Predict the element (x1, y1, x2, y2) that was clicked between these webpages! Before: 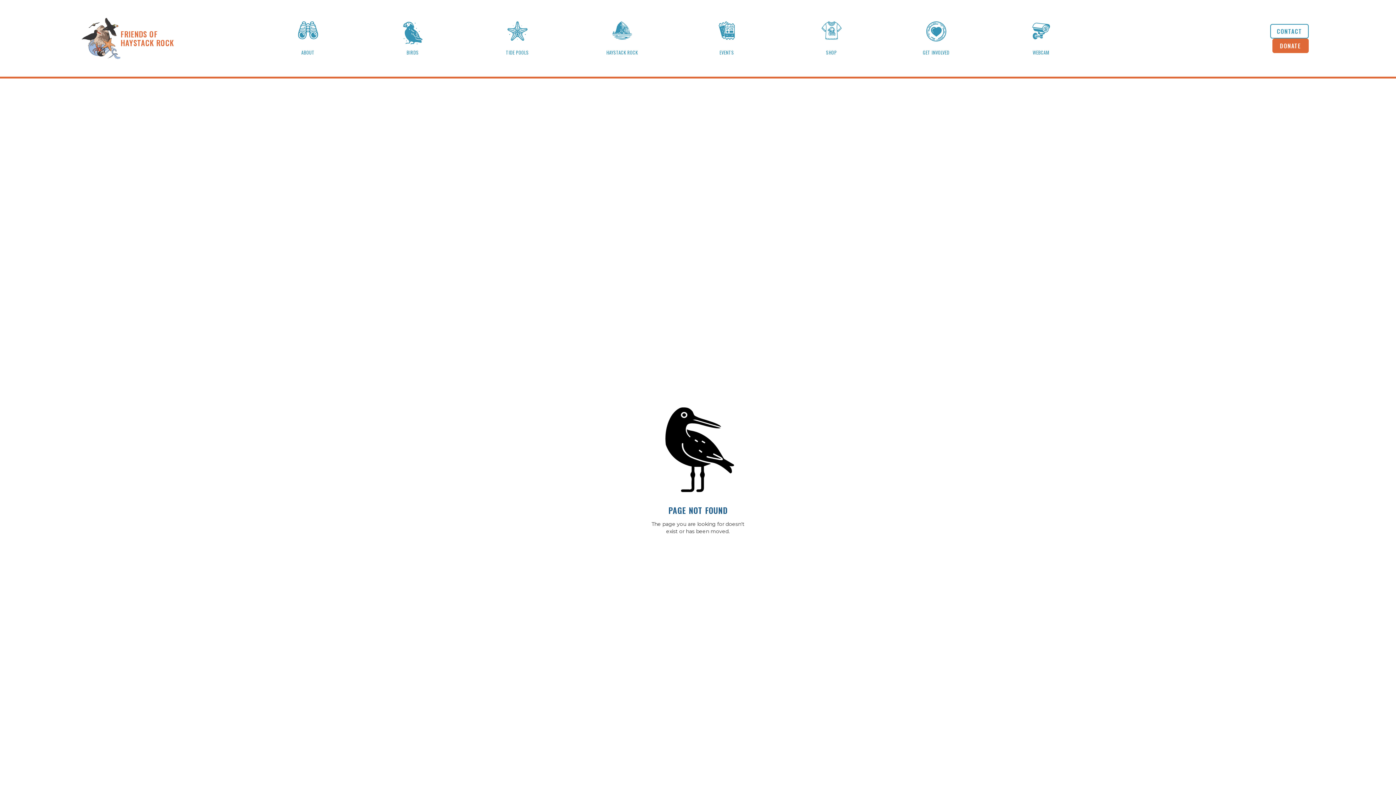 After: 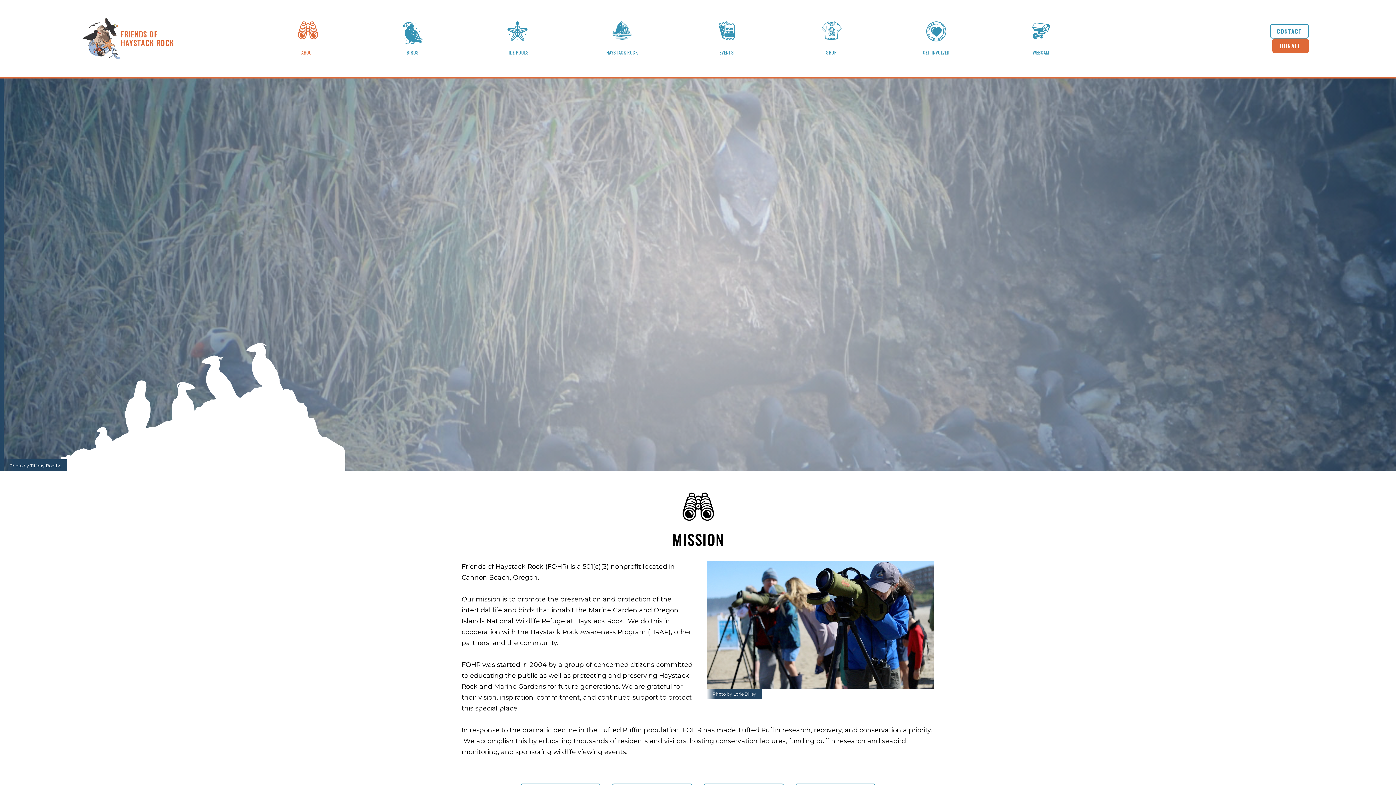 Action: label: ABOUT bbox: (274, 21, 341, 55)